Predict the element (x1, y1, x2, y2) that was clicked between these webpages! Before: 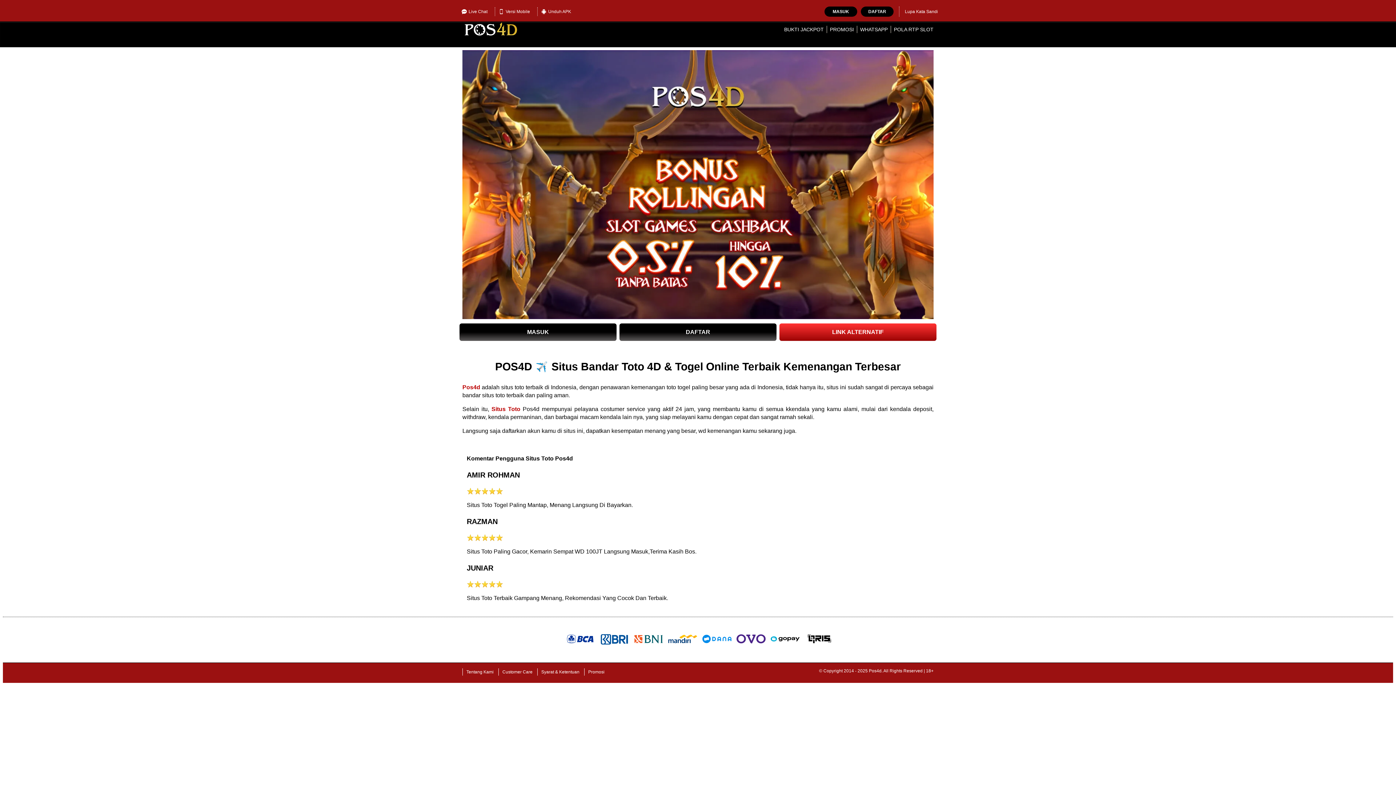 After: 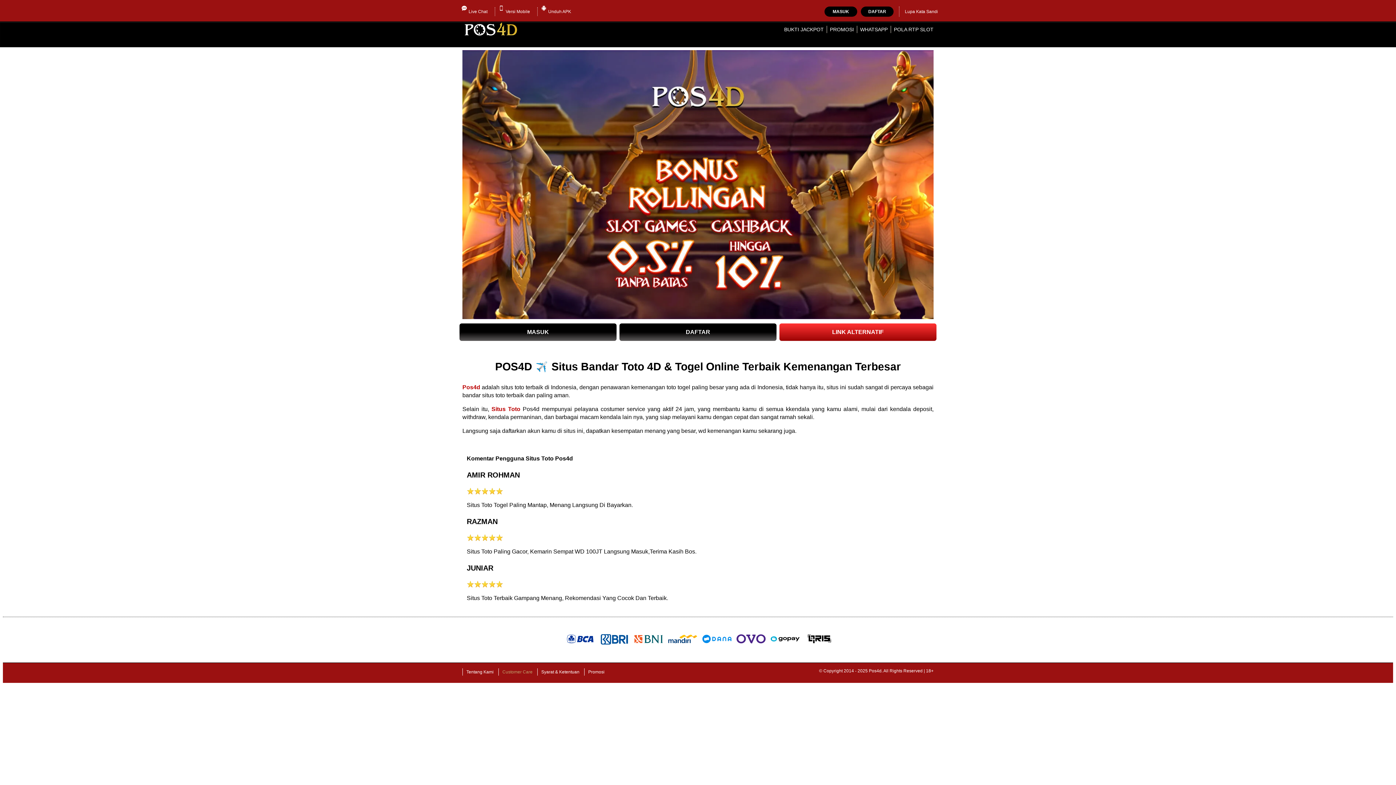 Action: label: Customer Care bbox: (498, 668, 536, 676)